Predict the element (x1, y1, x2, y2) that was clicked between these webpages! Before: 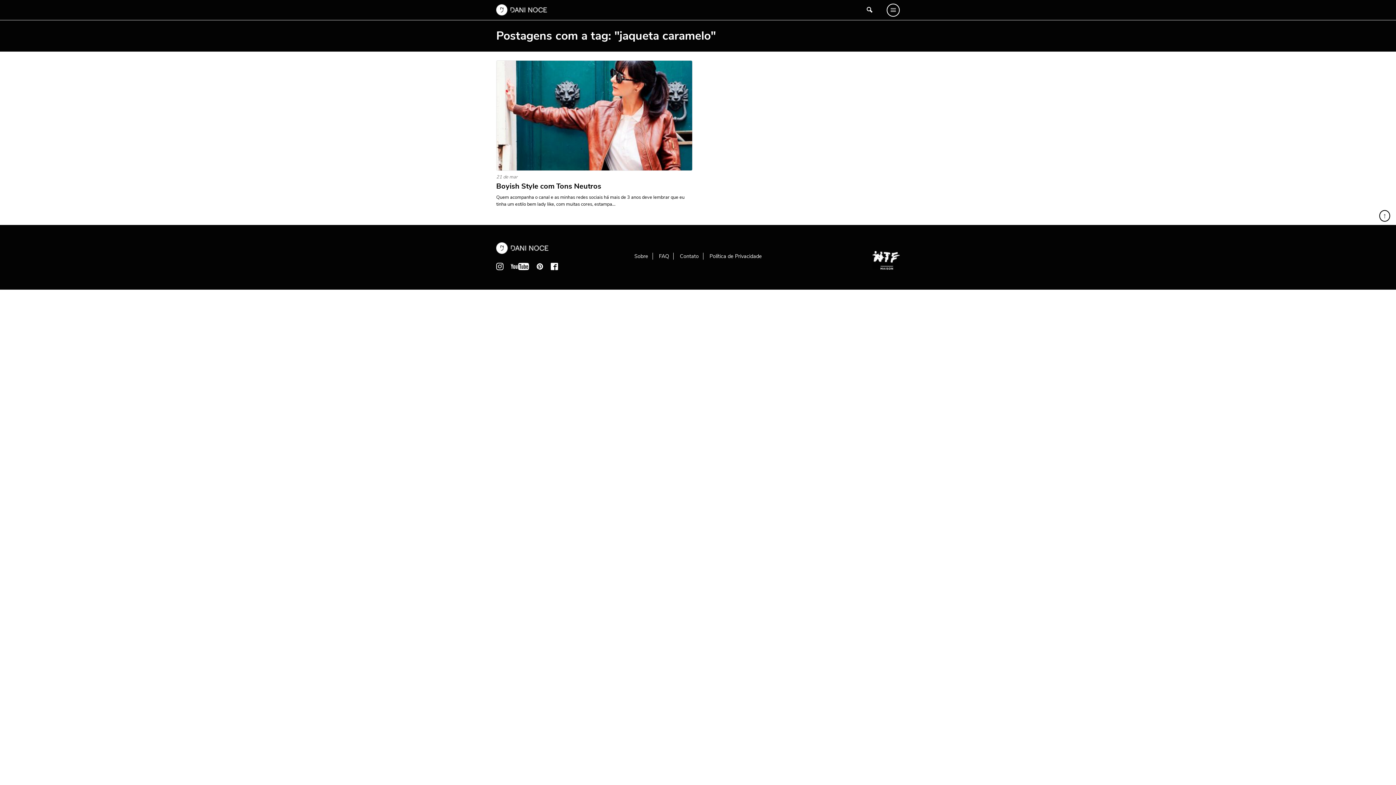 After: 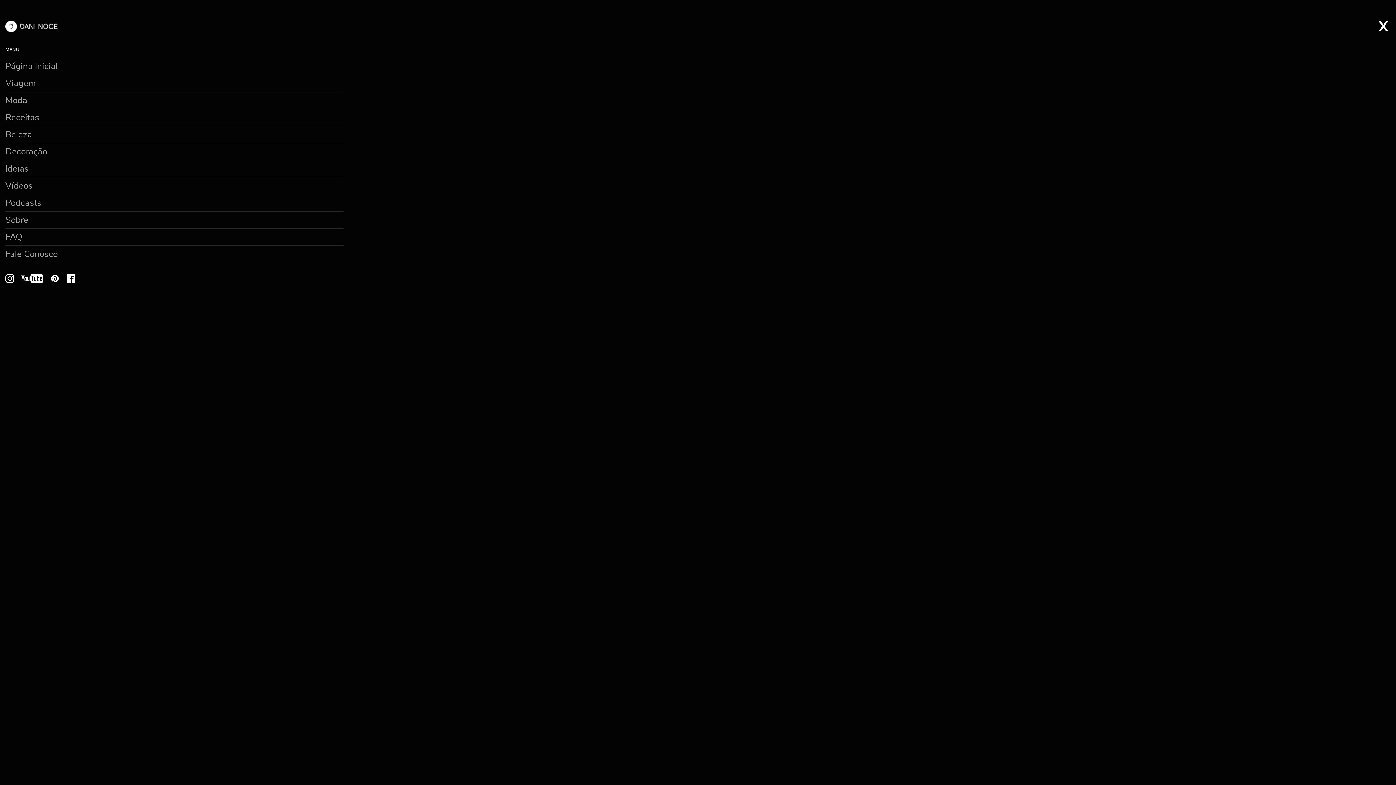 Action: bbox: (886, 3, 900, 16)